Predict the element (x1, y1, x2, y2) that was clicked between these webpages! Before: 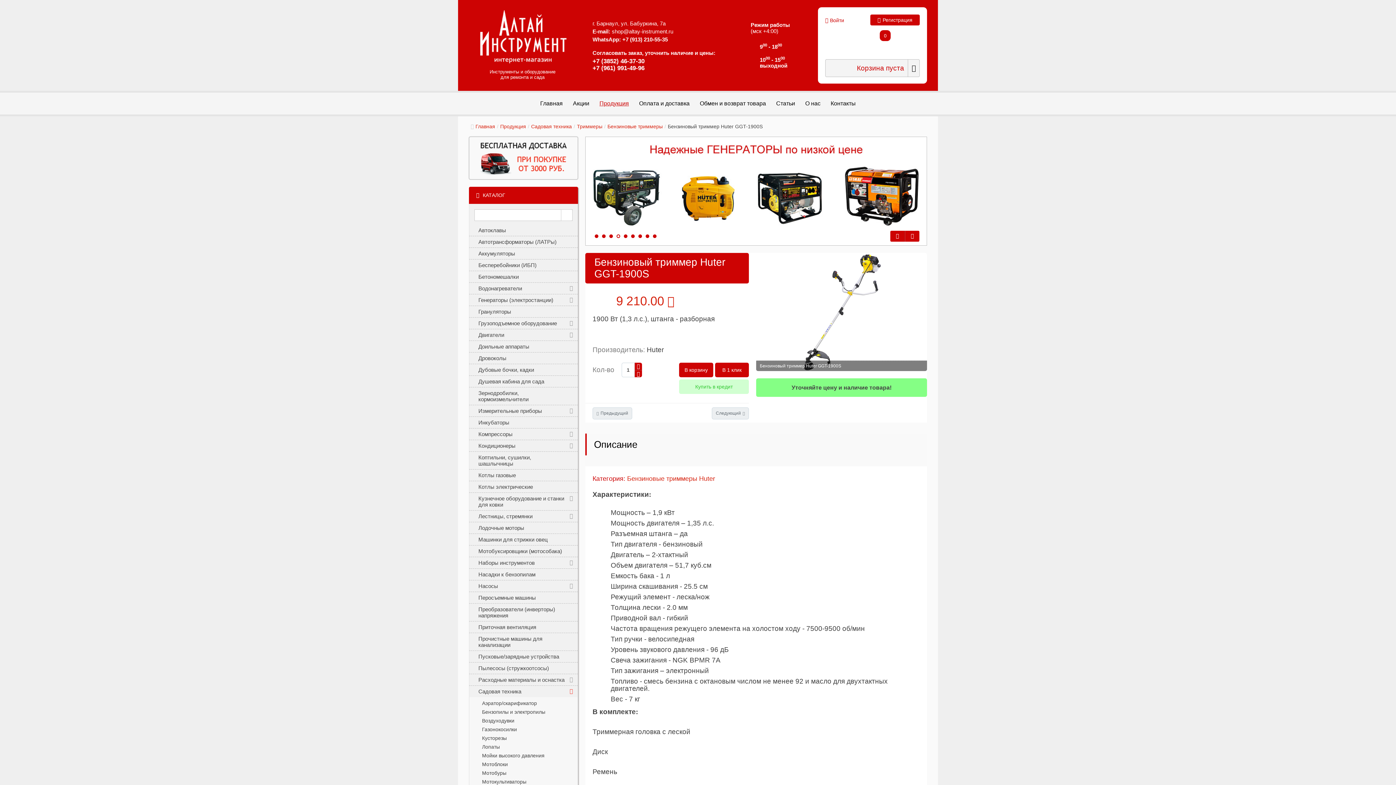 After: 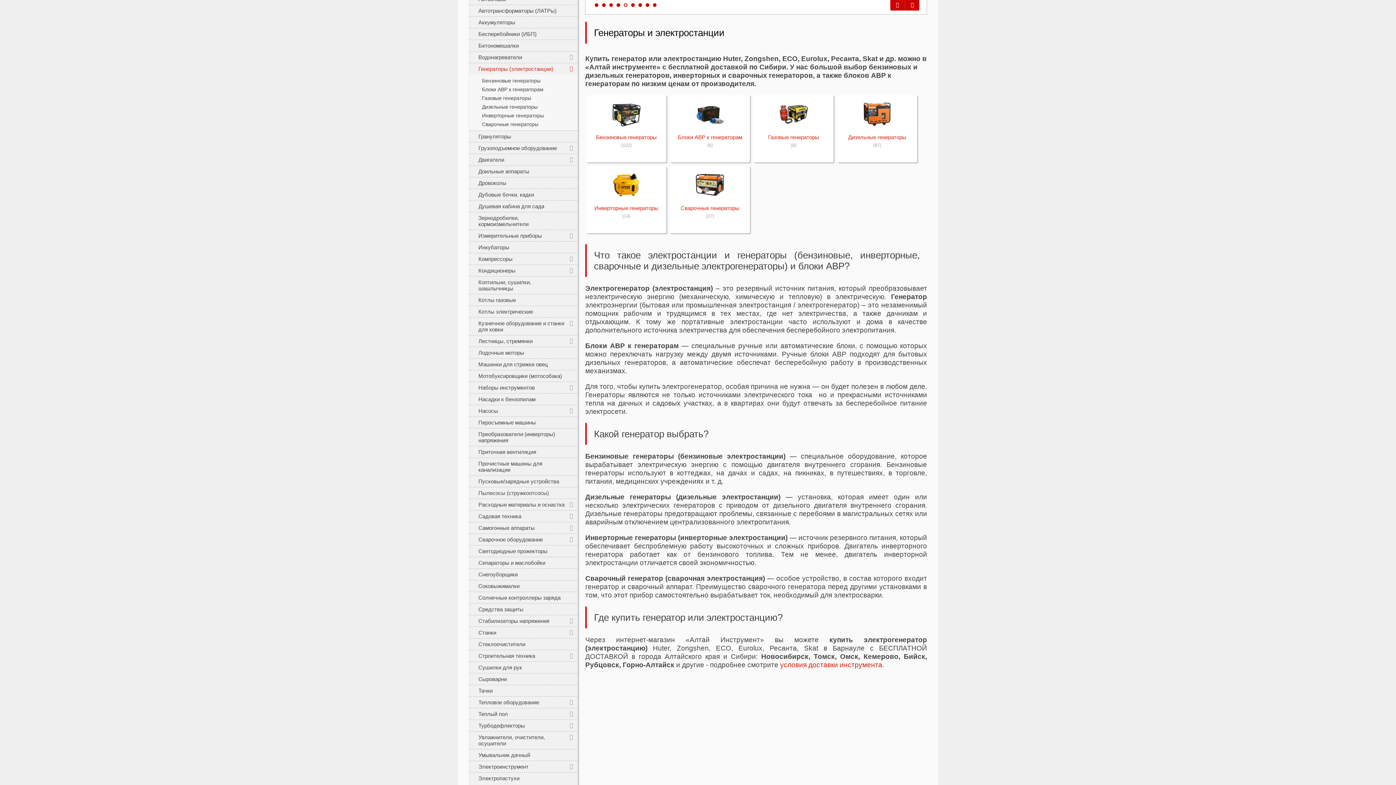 Action: bbox: (469, 297, 566, 303) label: Генераторы (электростанции)